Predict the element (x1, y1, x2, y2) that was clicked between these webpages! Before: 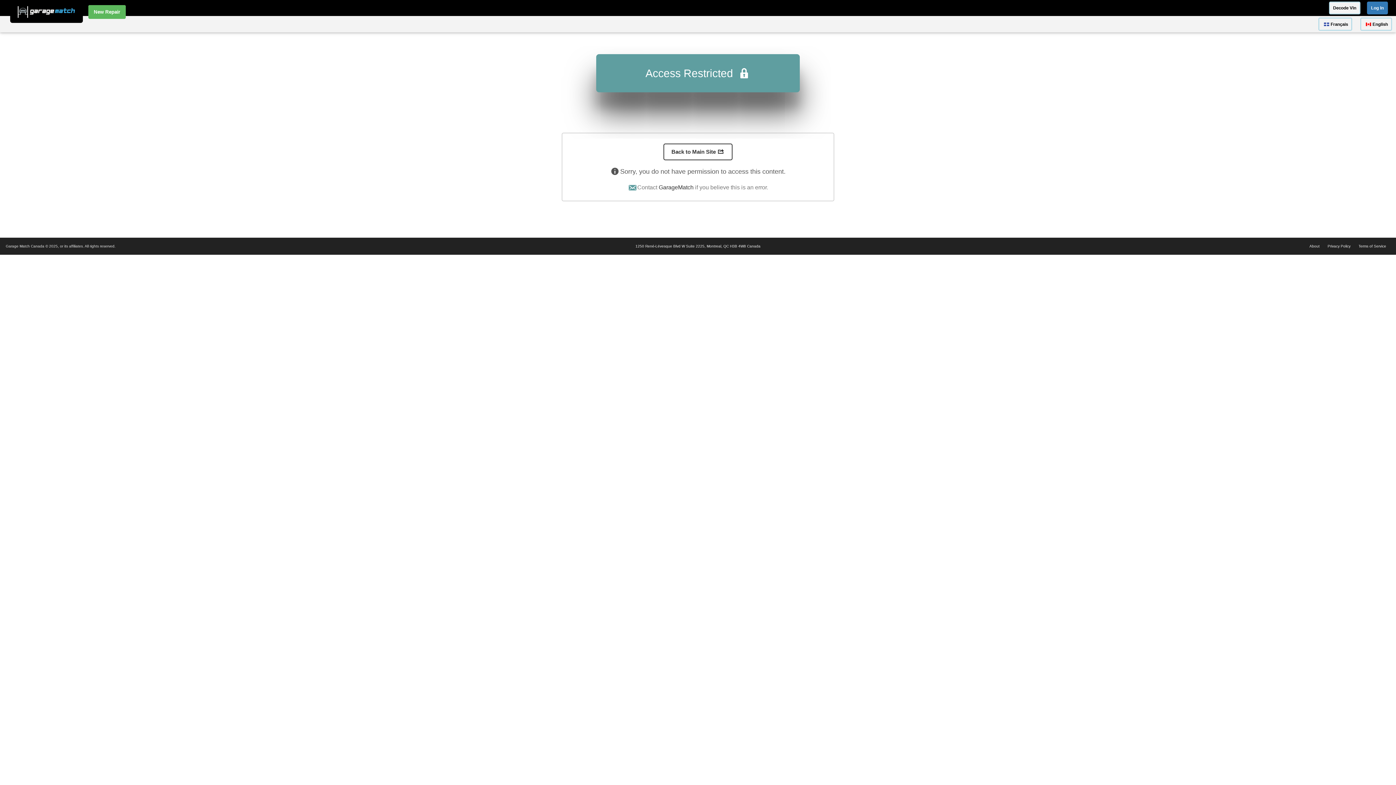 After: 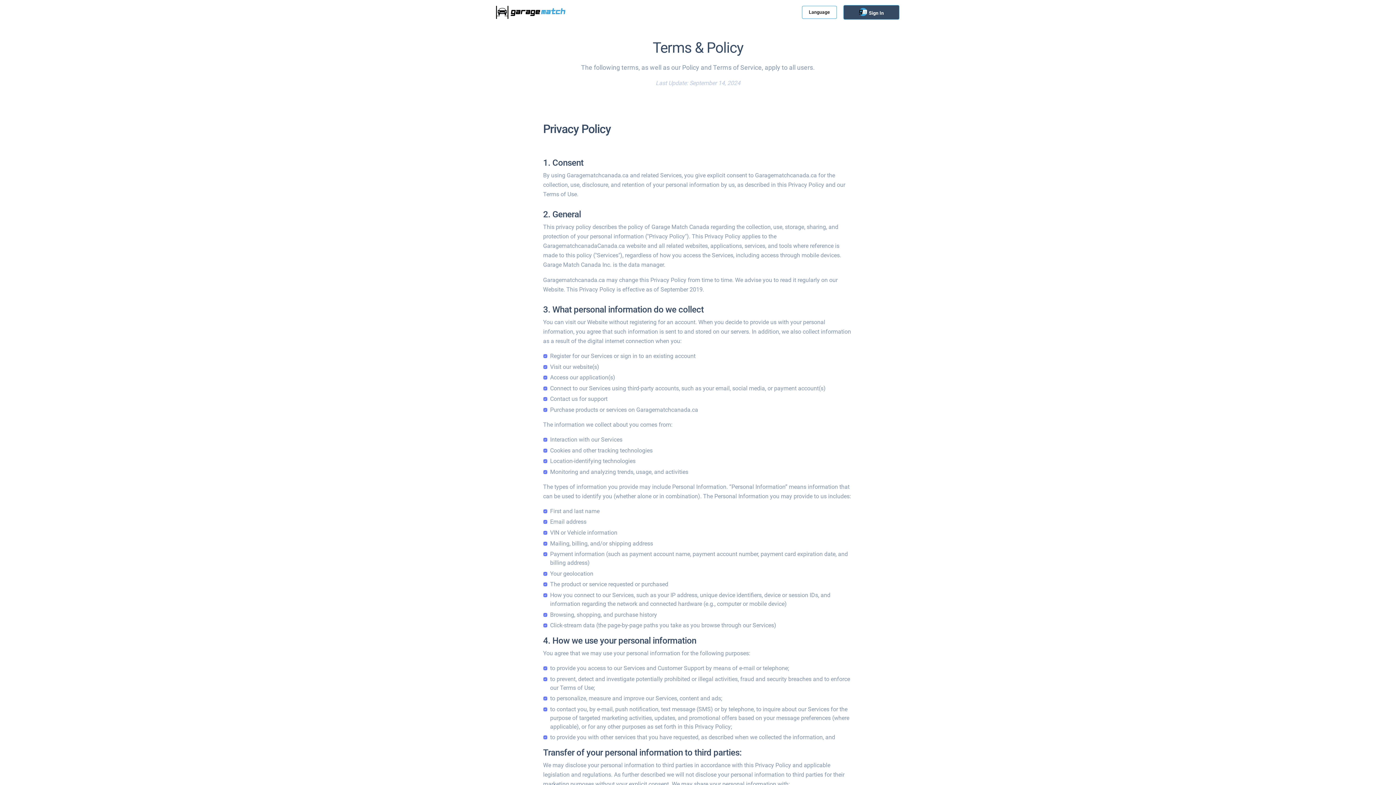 Action: bbox: (1323, 240, 1354, 252) label: Privacy Policy